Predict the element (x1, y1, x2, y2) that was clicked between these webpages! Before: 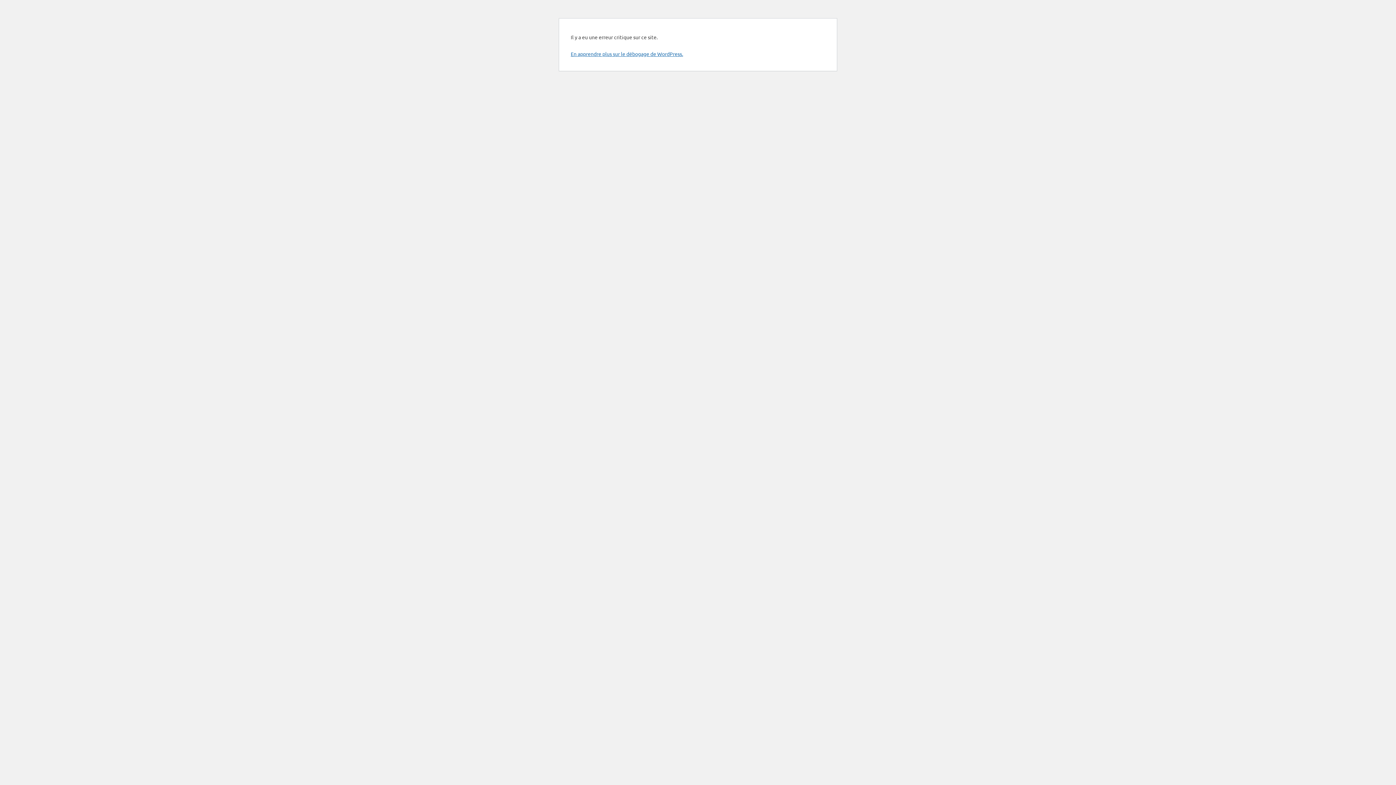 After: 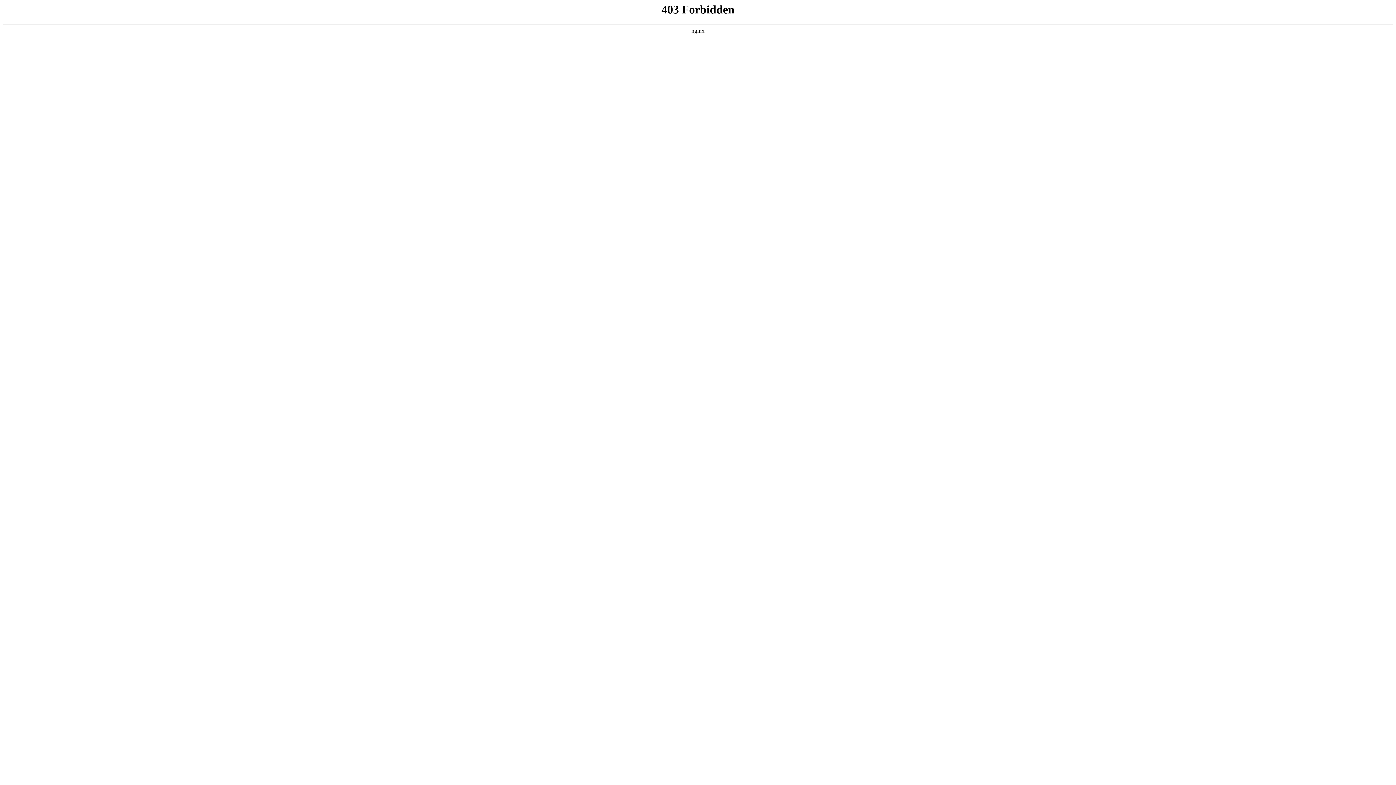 Action: bbox: (570, 50, 683, 57) label: En apprendre plus sur le débogage de WordPress.